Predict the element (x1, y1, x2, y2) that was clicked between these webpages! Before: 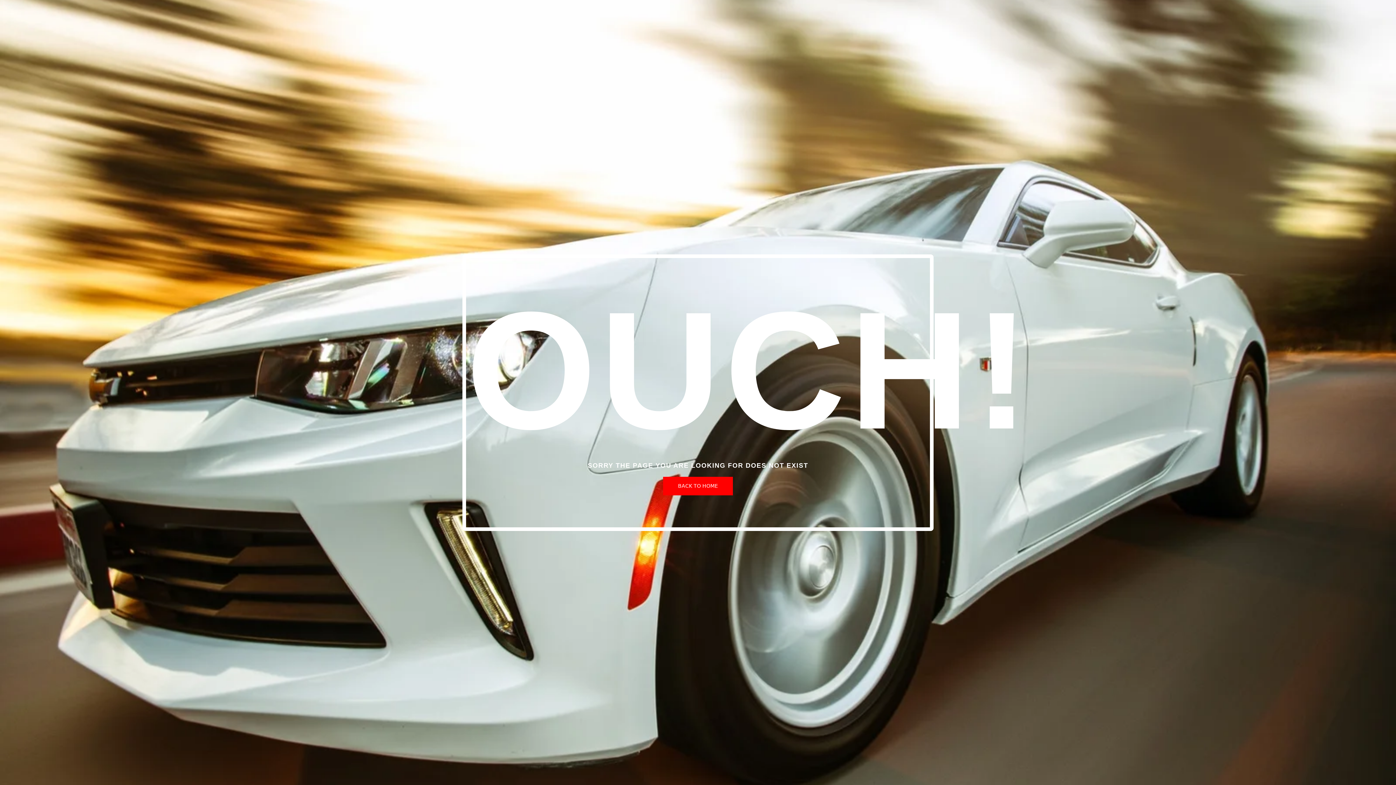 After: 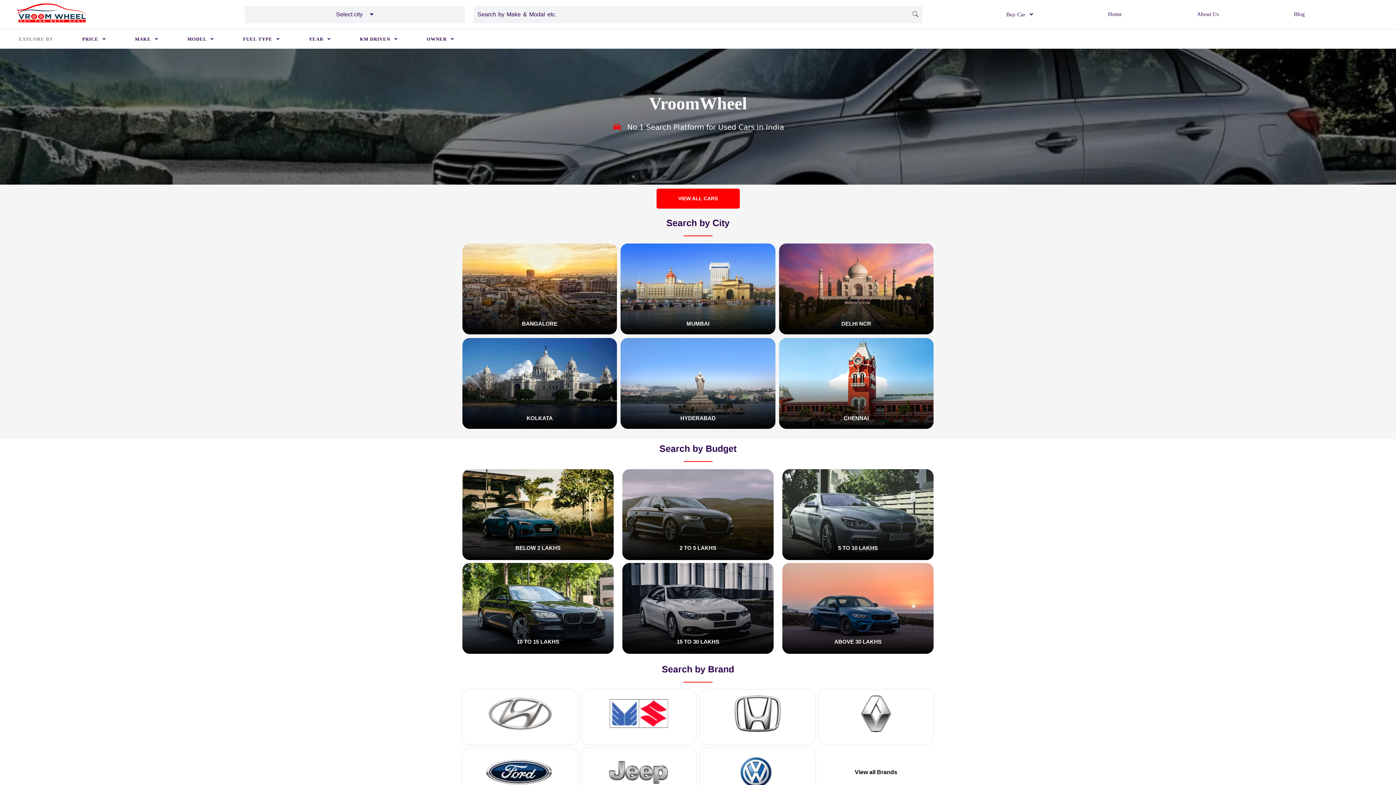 Action: bbox: (663, 476, 733, 495) label: BACK TO HOME